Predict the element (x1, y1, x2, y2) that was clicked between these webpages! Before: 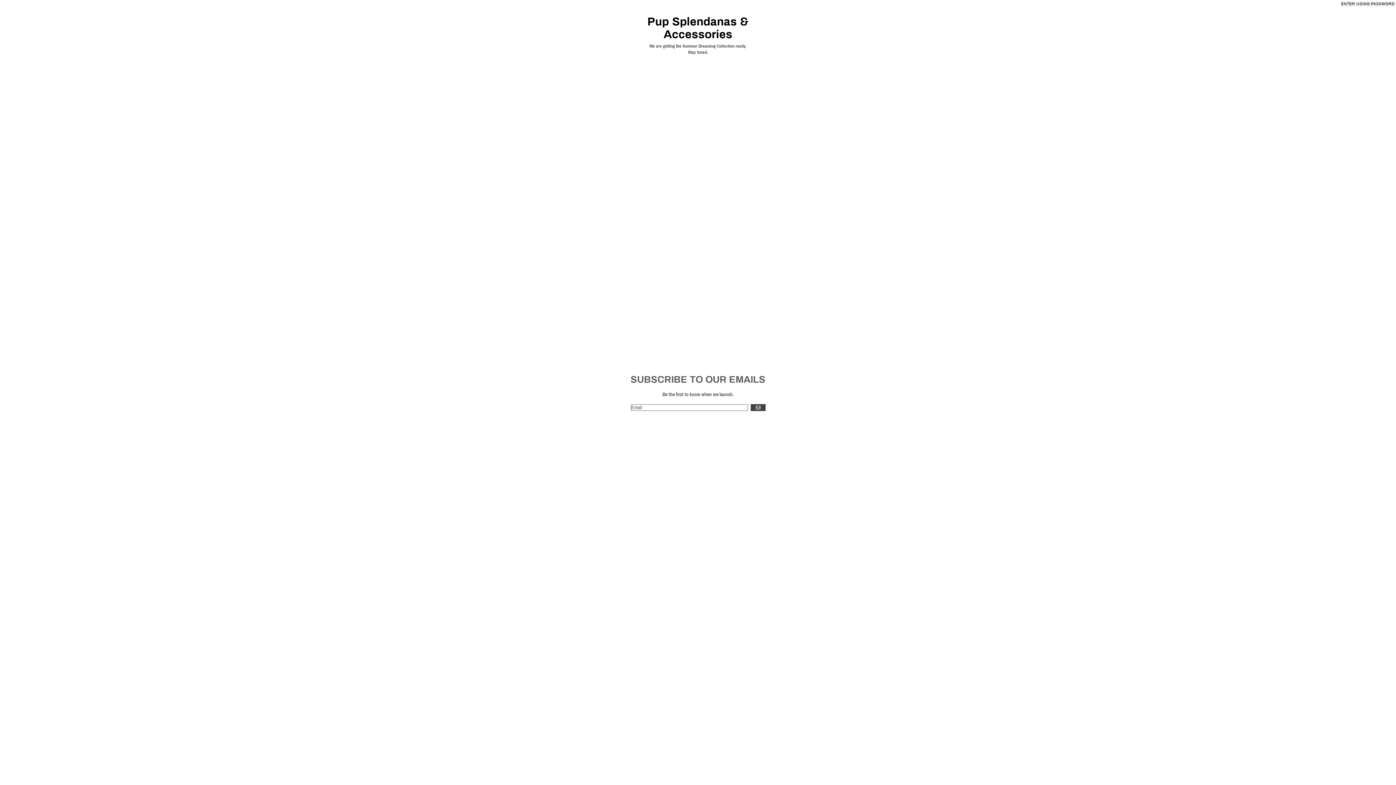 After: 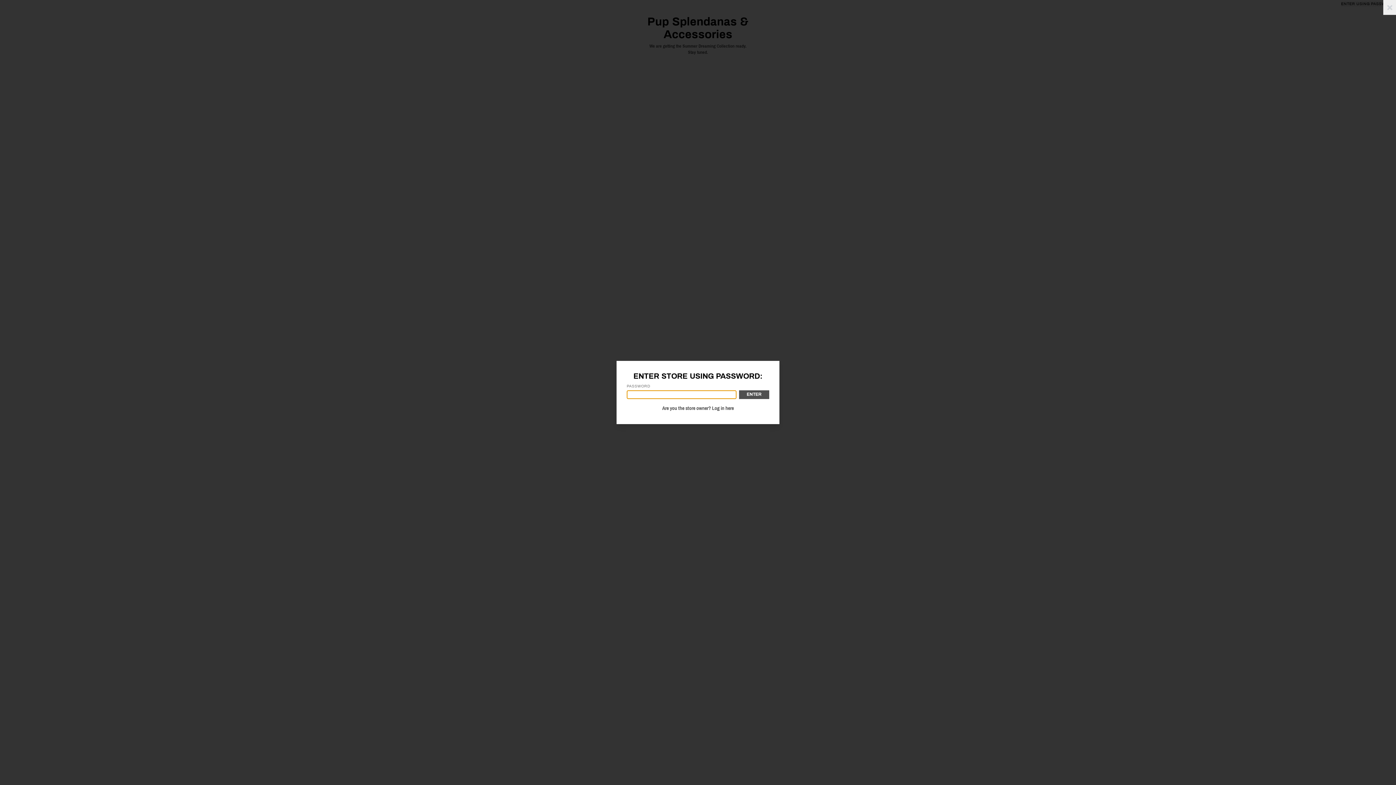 Action: bbox: (1341, 1, 1395, 6) label: ENTER USING PASSWORD